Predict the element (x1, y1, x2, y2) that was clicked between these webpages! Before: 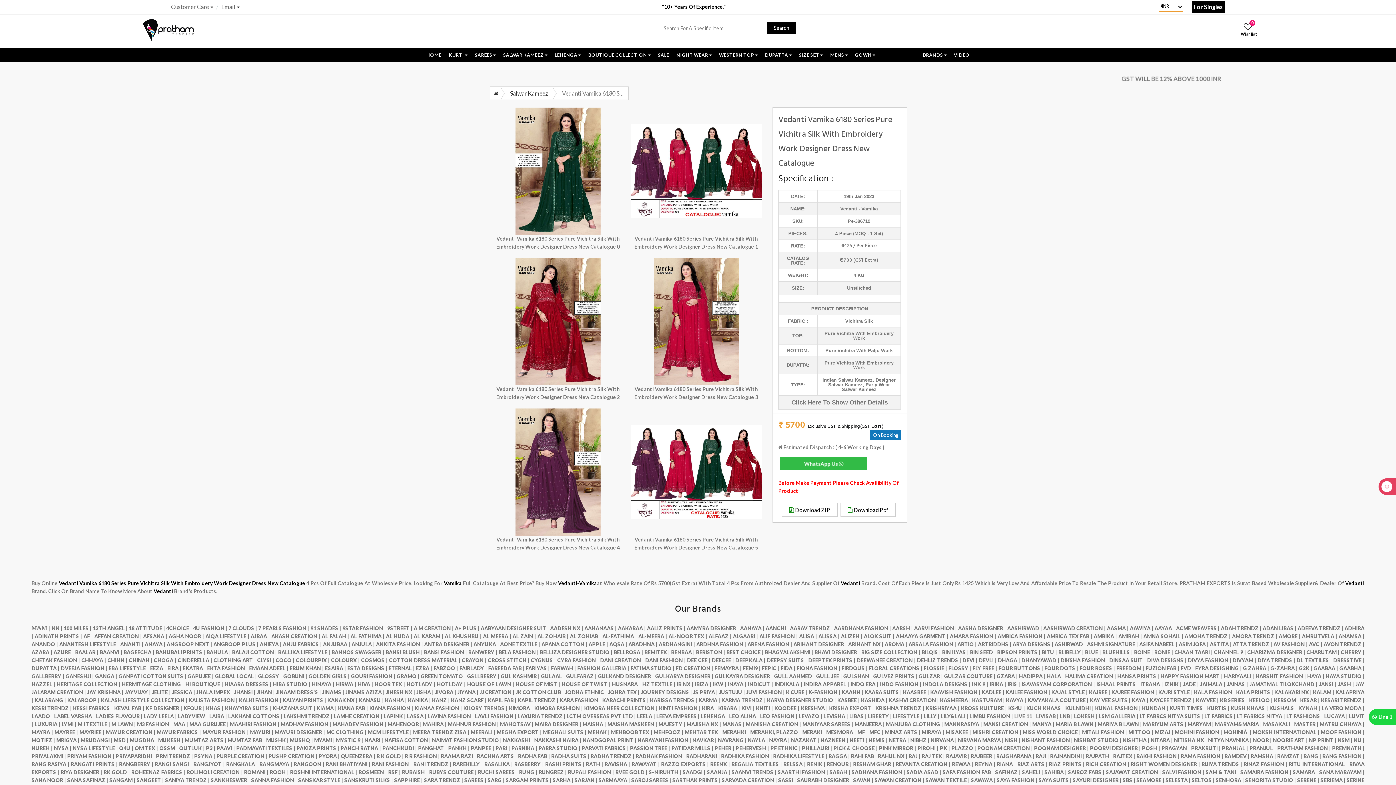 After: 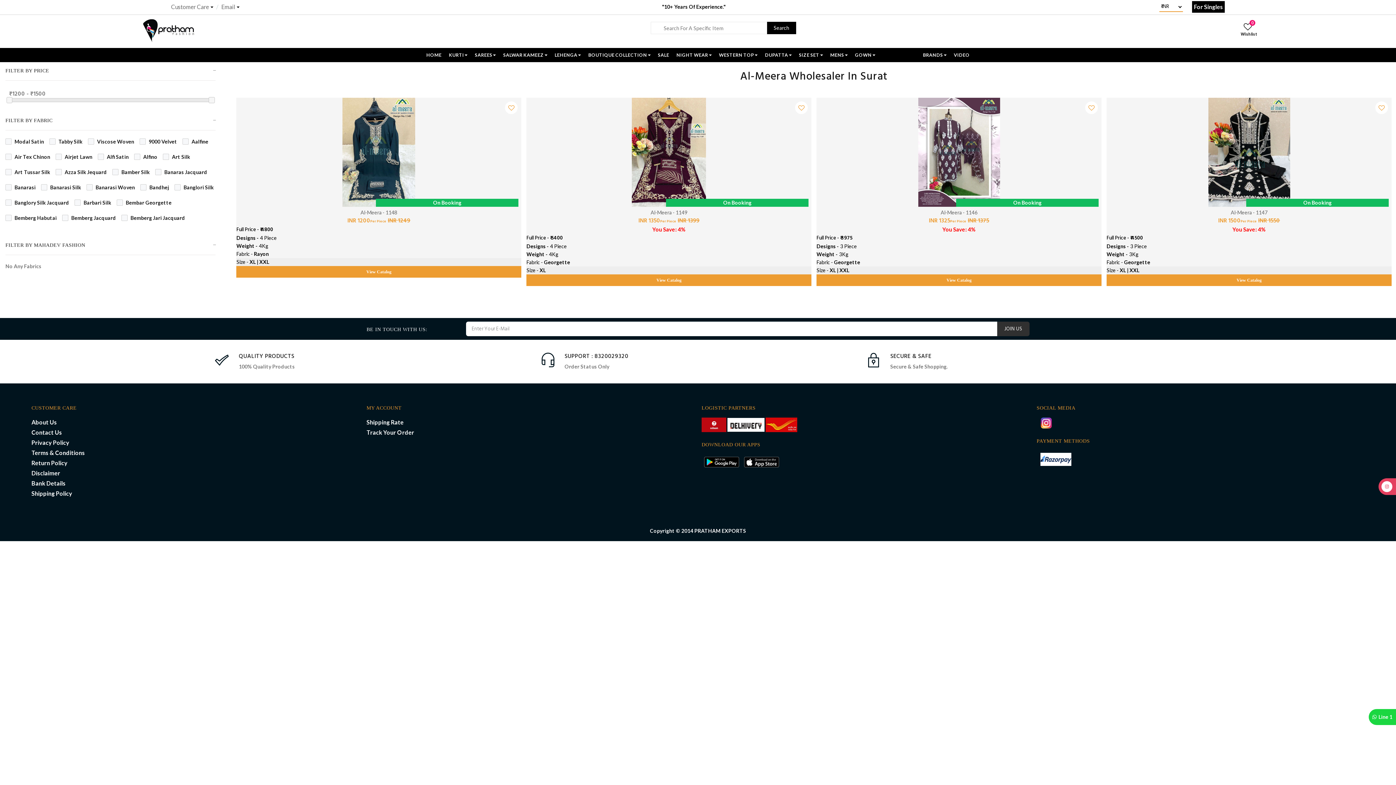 Action: label: AL-MEERA |  bbox: (638, 633, 668, 639)